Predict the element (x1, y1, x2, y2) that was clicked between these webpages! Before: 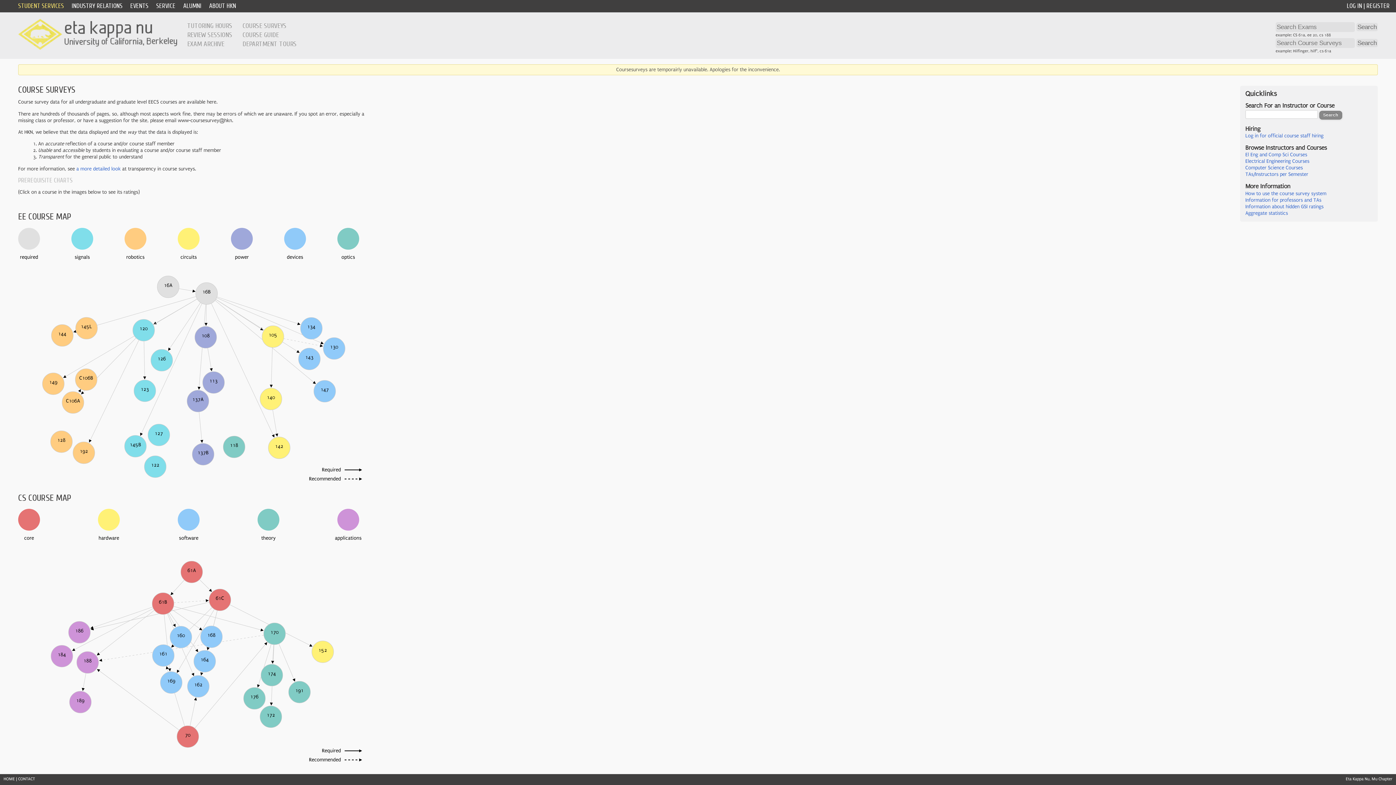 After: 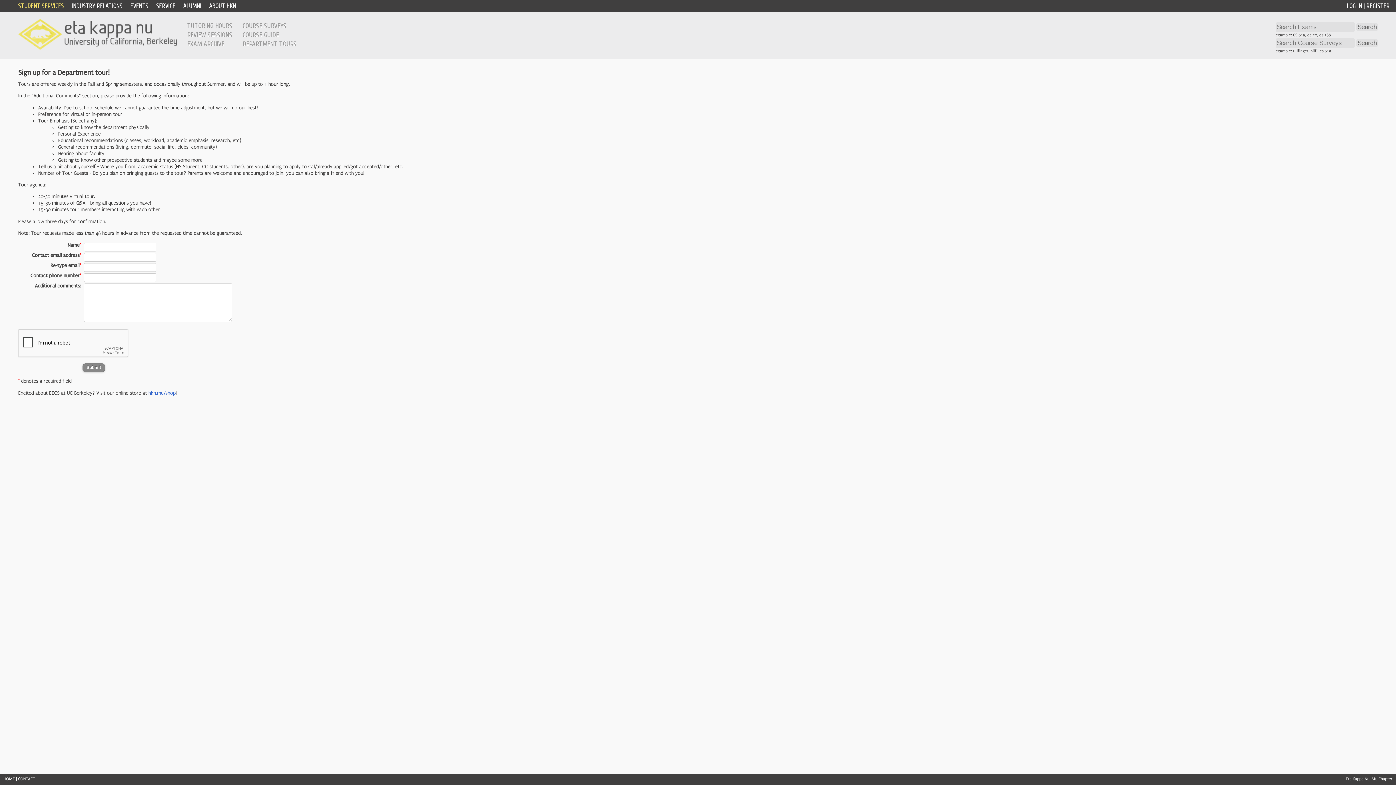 Action: bbox: (242, 40, 296, 48) label: DEPARTMENT TOURS